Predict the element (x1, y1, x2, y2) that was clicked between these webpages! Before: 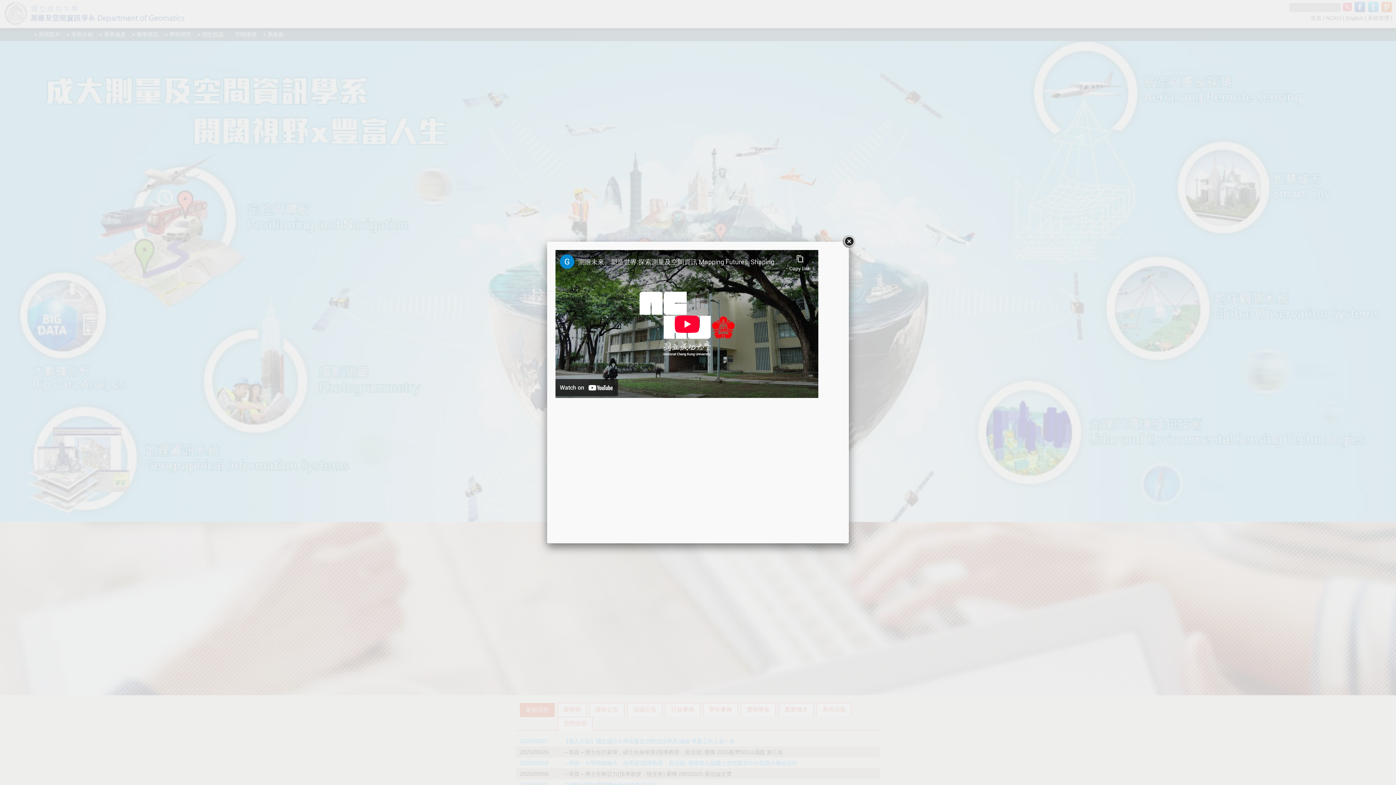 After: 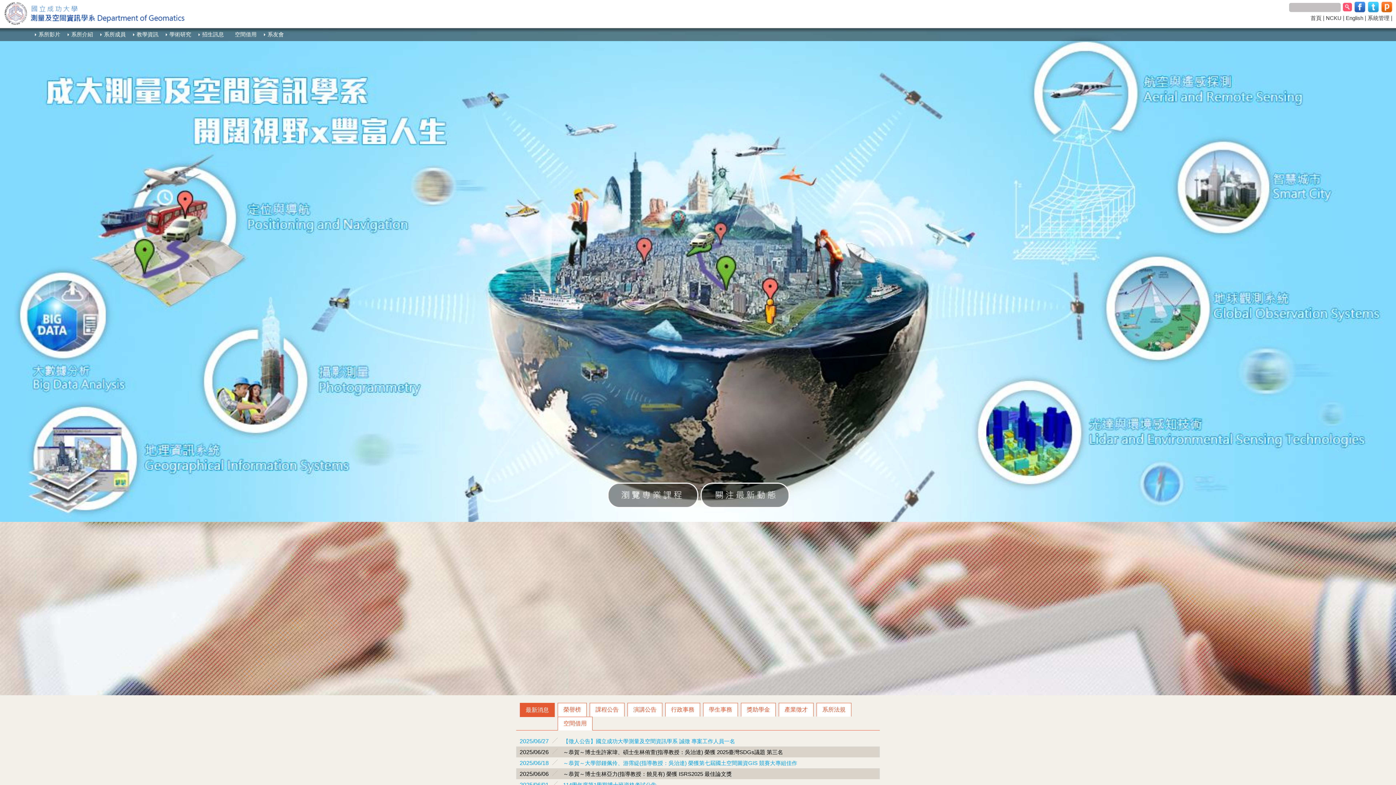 Action: bbox: (842, 235, 855, 248)